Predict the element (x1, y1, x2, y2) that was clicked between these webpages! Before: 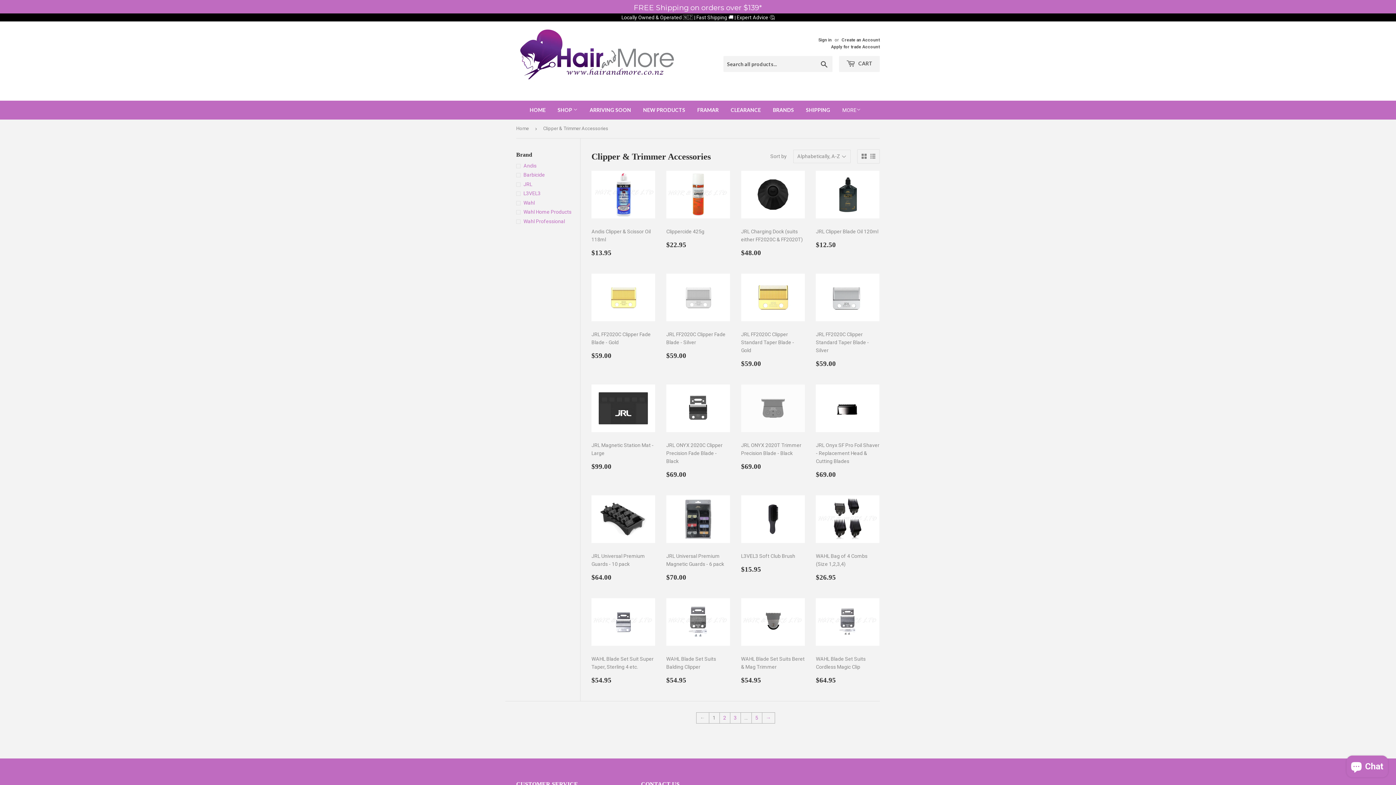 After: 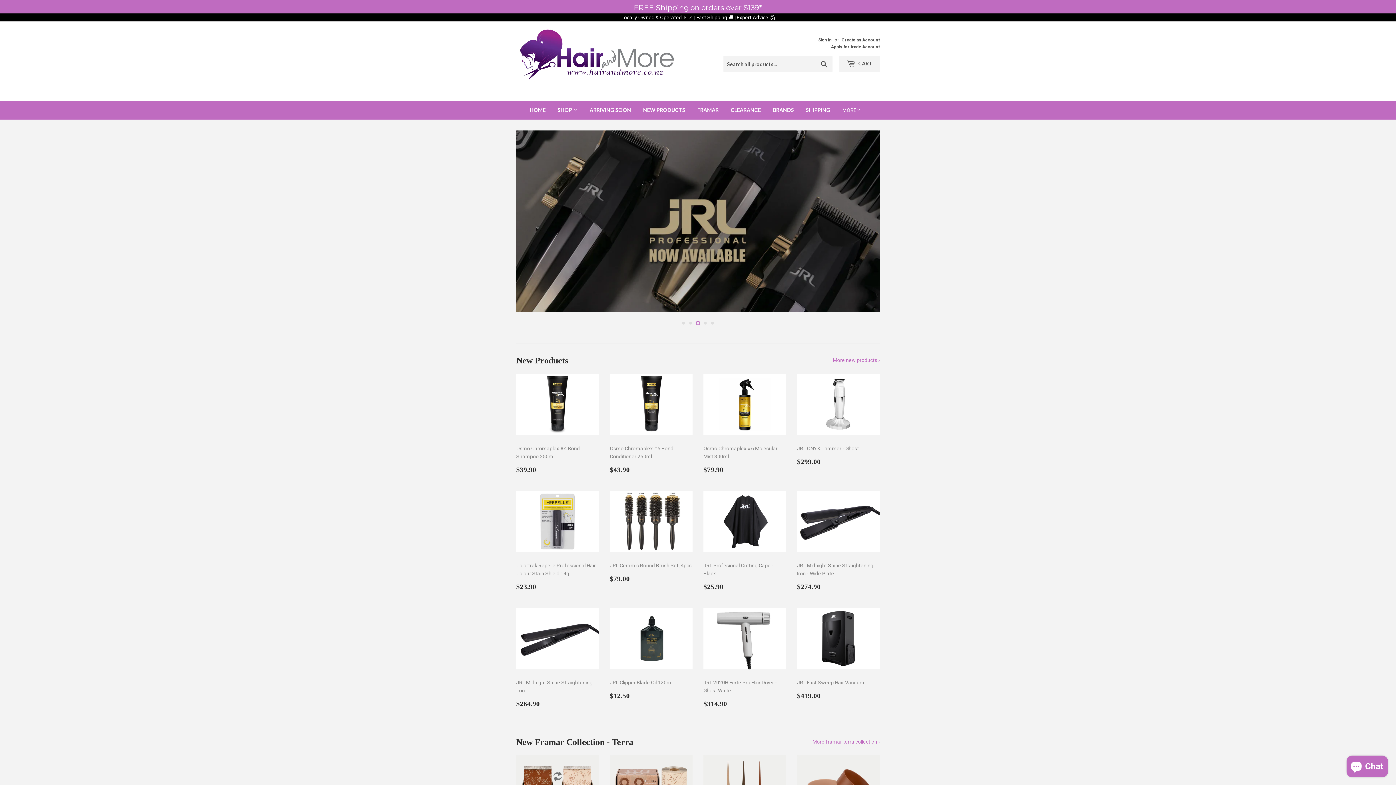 Action: bbox: (524, 100, 551, 119) label: HOME